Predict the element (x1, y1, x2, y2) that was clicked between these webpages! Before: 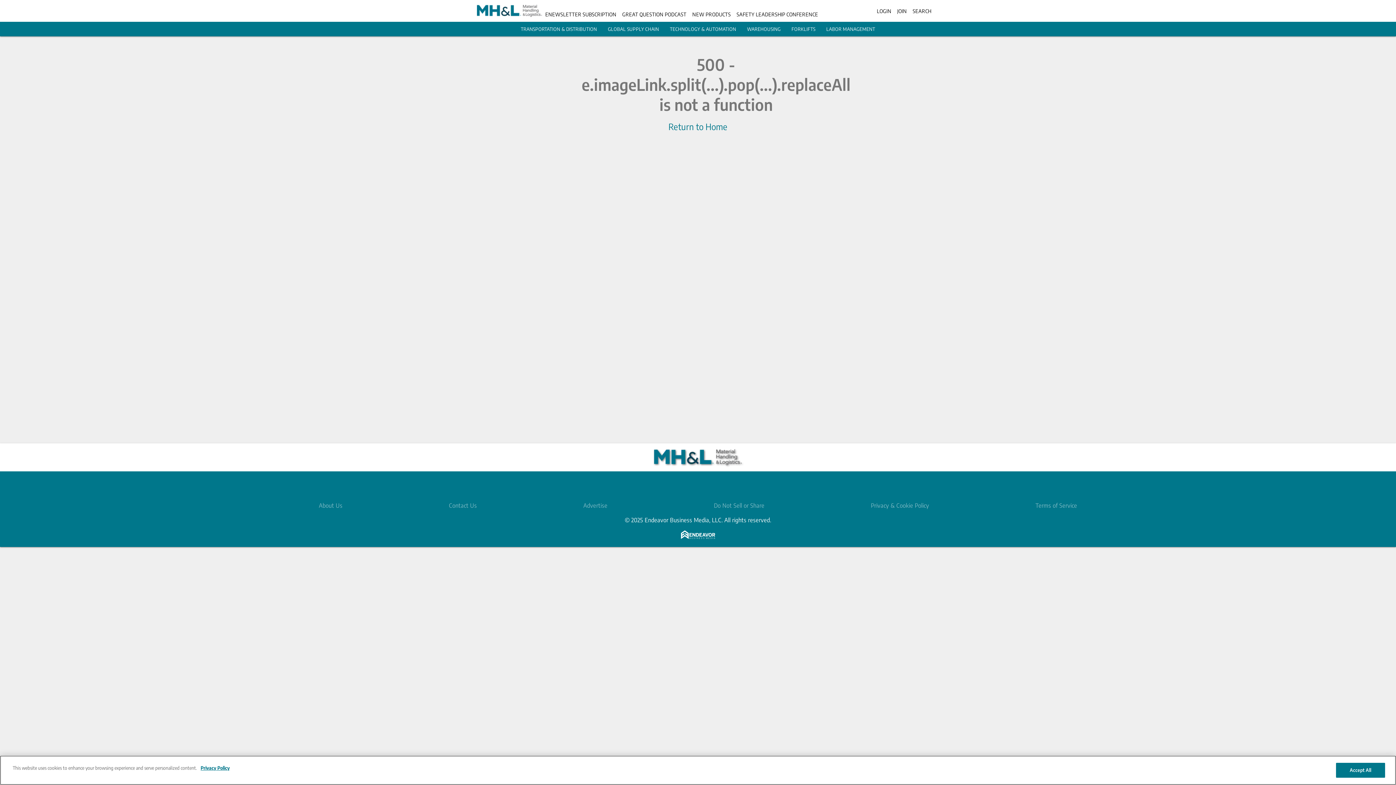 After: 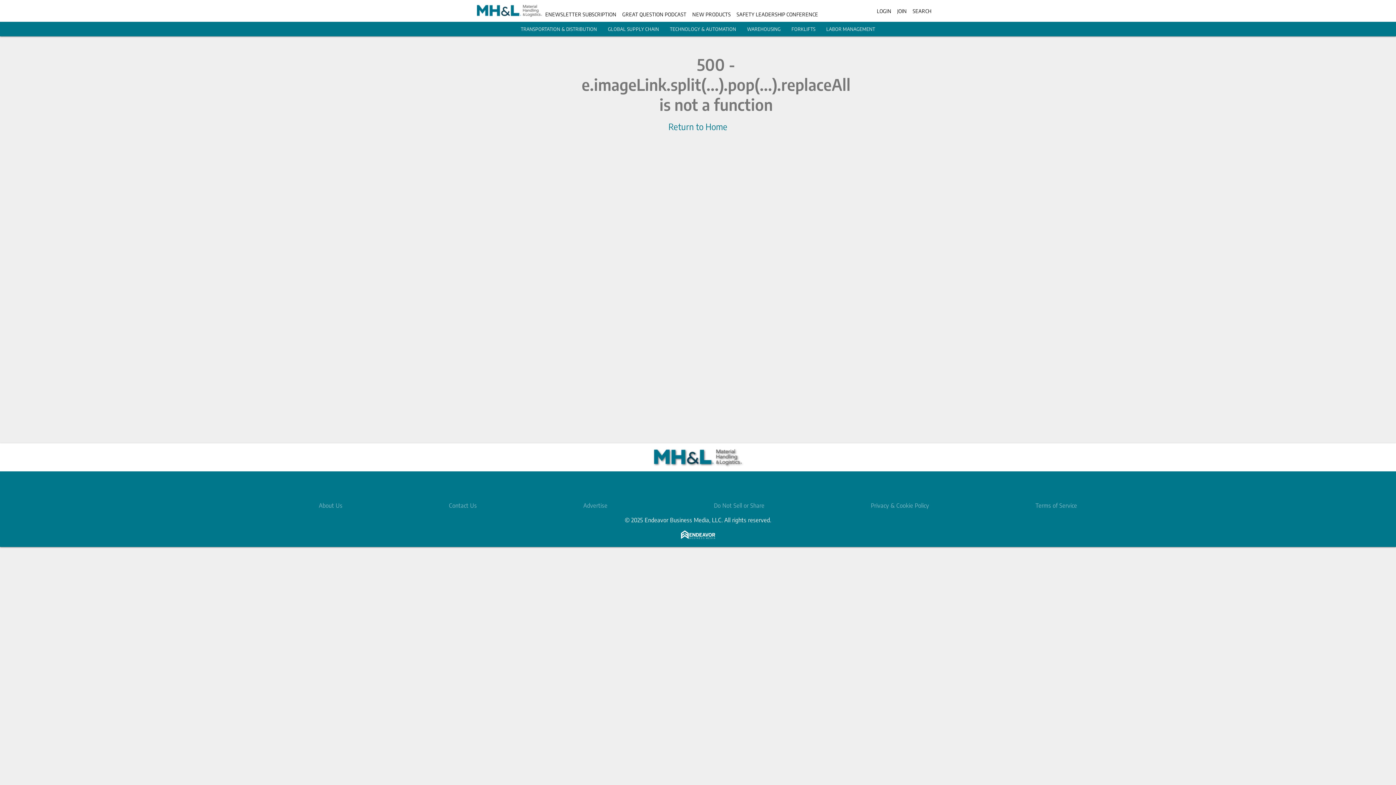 Action: bbox: (826, 26, 875, 32) label: LABOR MANAGEMENT